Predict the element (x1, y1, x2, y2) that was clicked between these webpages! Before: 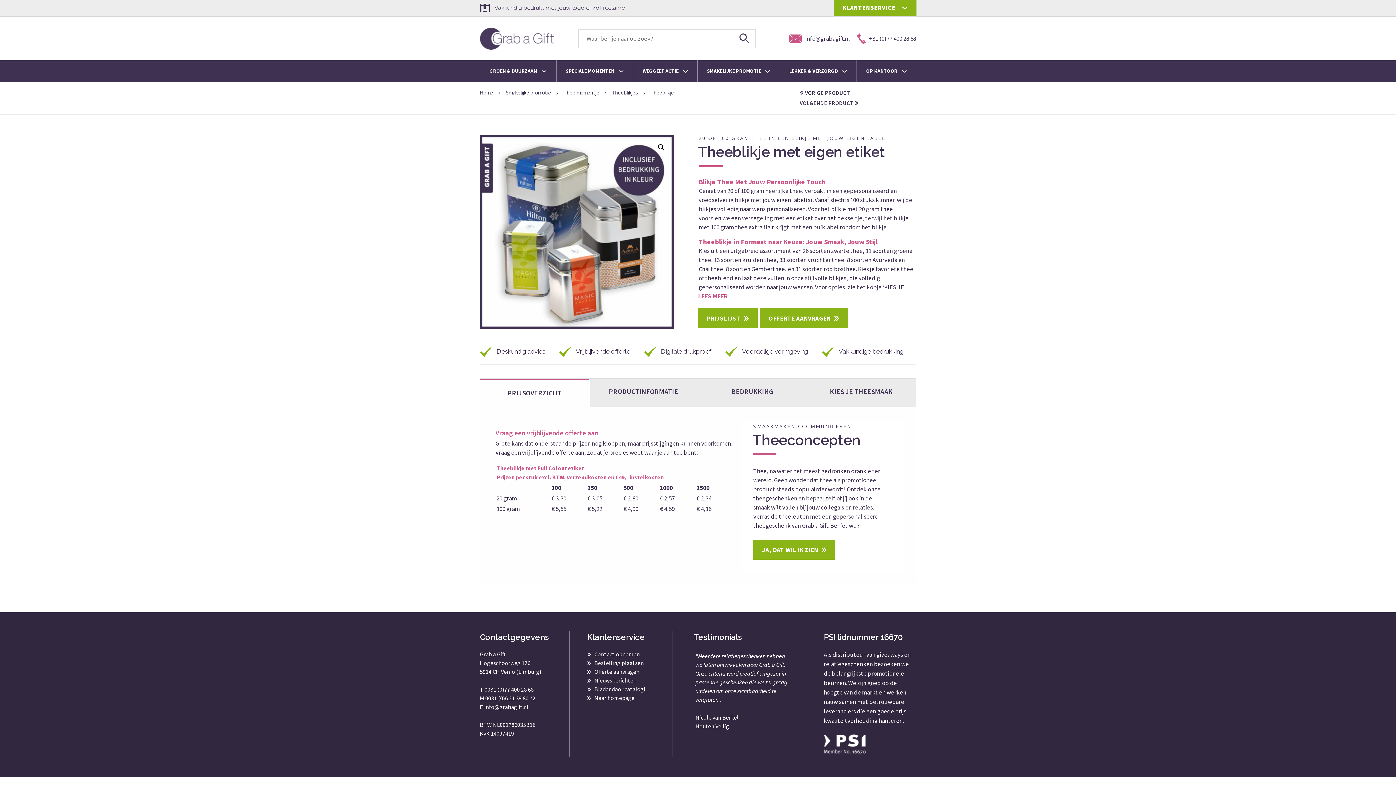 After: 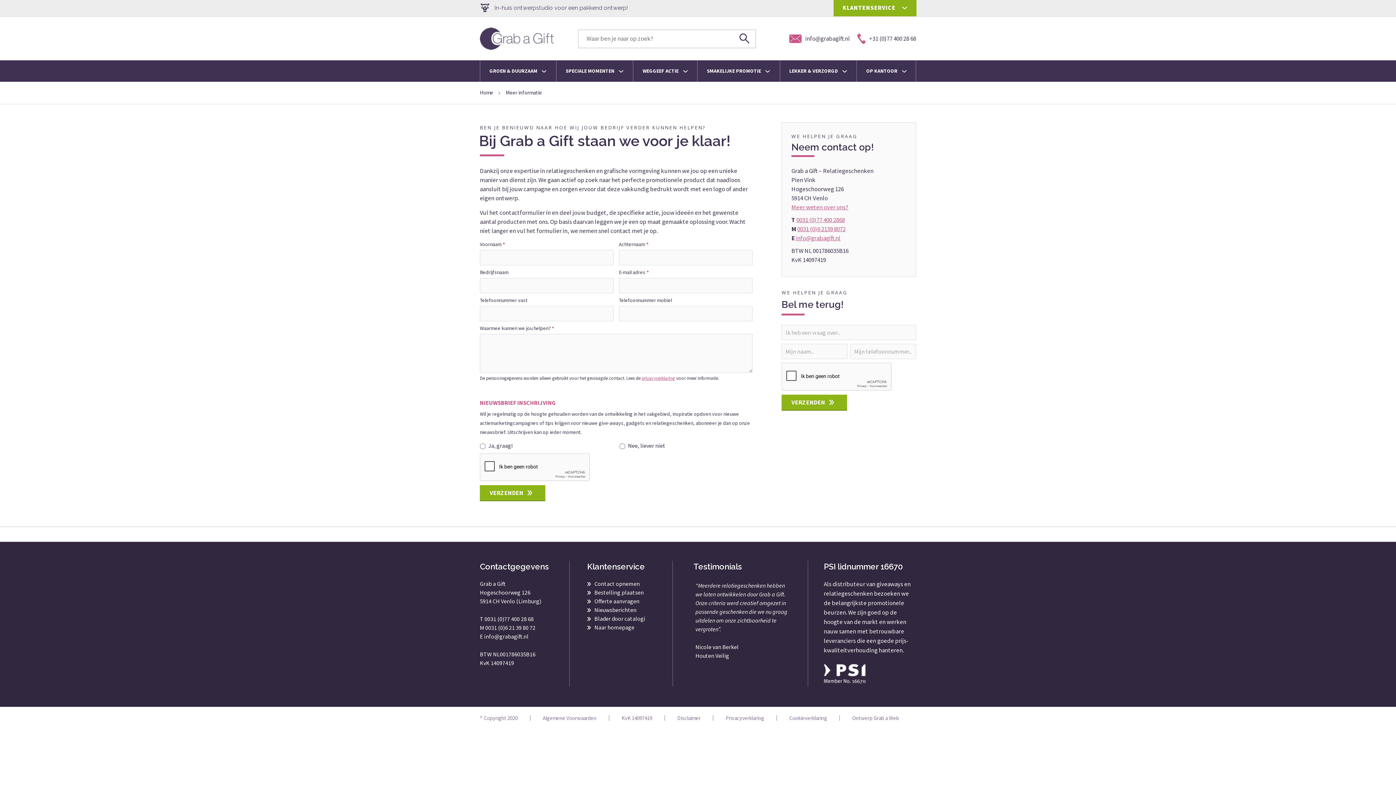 Action: label: Contact opnemen bbox: (587, 650, 640, 658)